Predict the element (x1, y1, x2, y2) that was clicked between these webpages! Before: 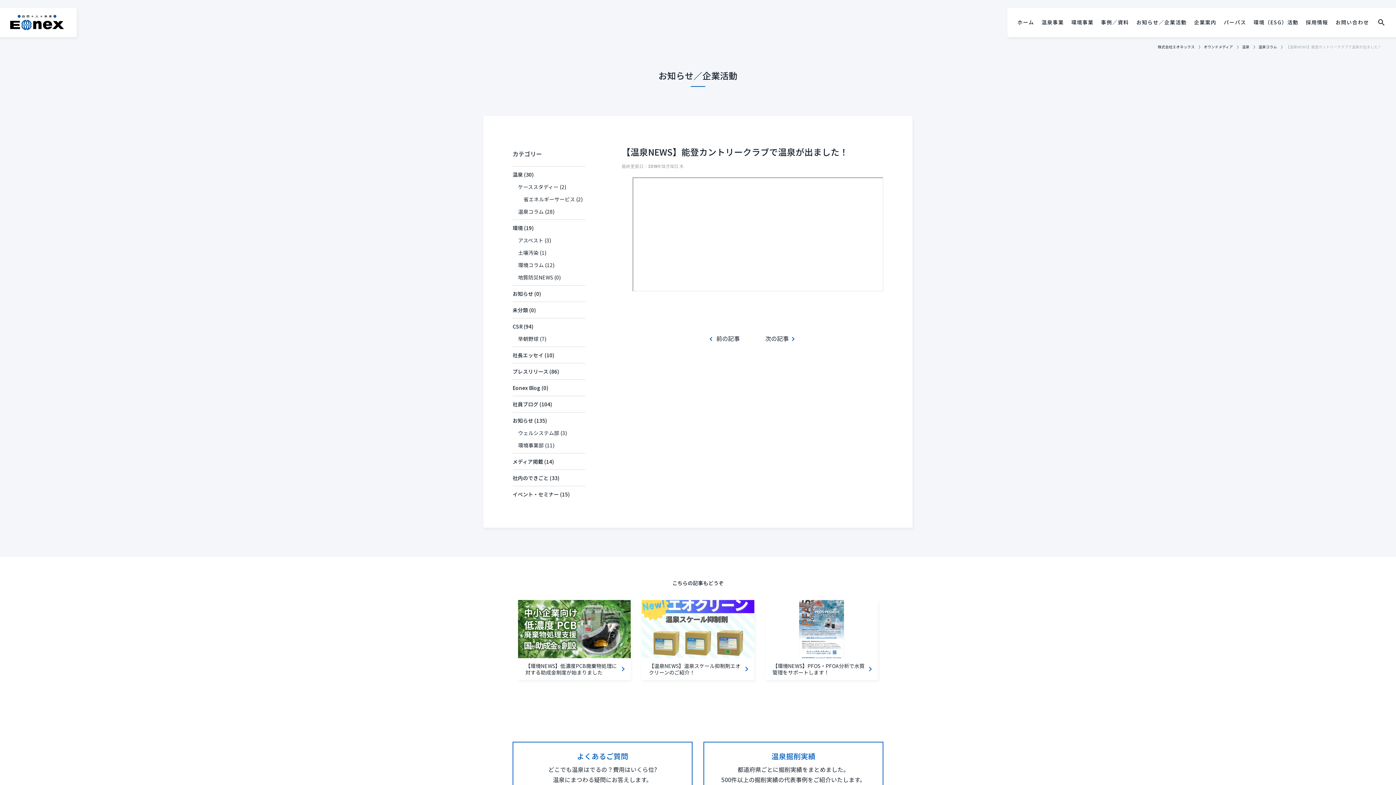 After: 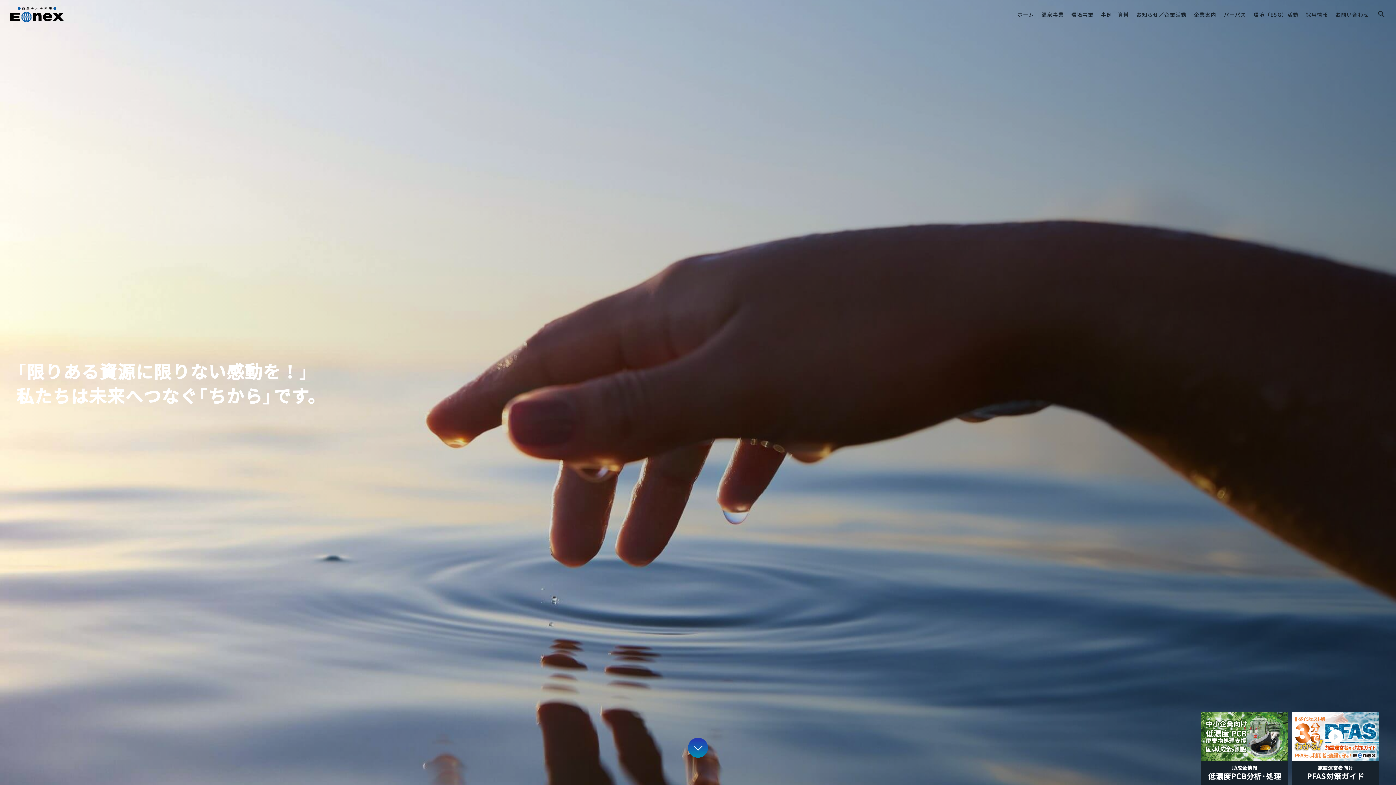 Action: label: ホーム bbox: (1014, 14, 1037, 30)